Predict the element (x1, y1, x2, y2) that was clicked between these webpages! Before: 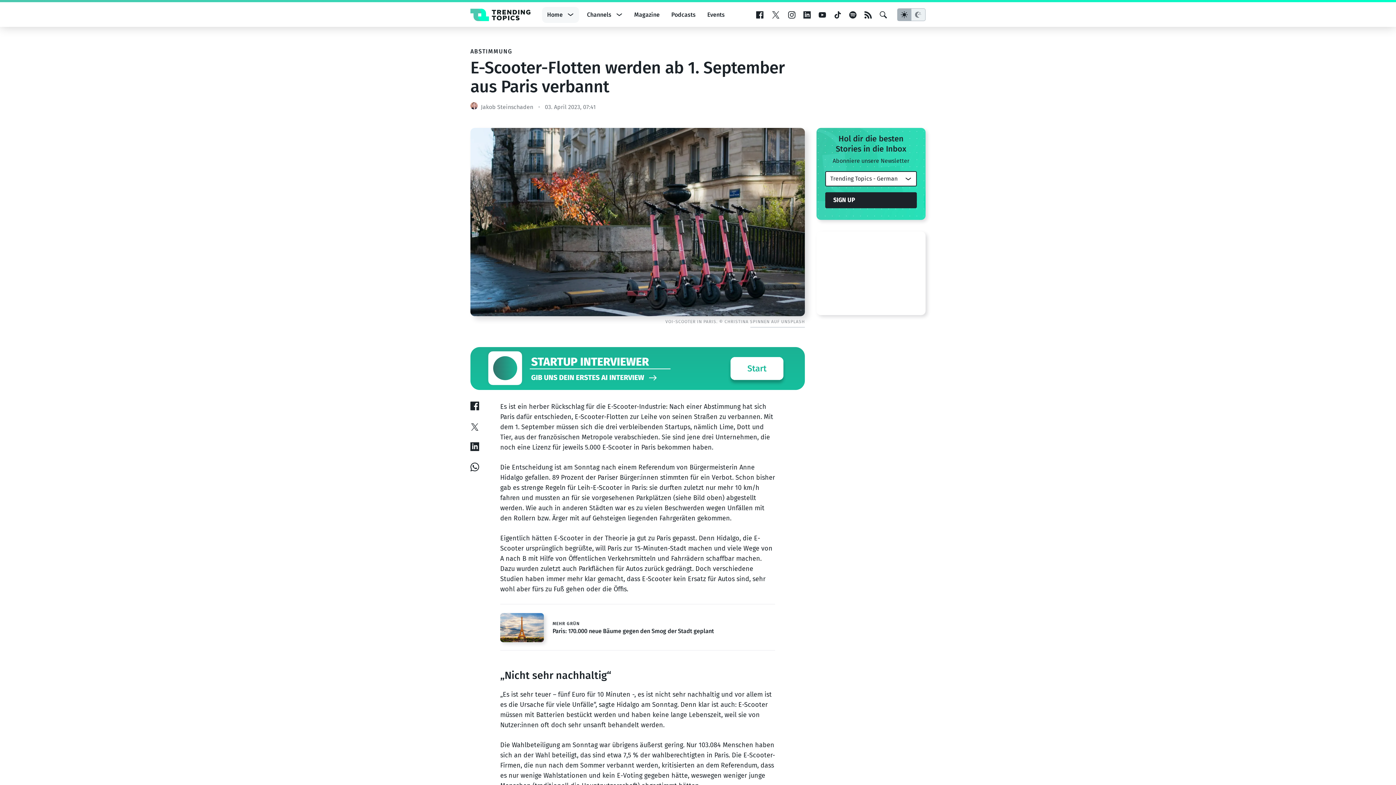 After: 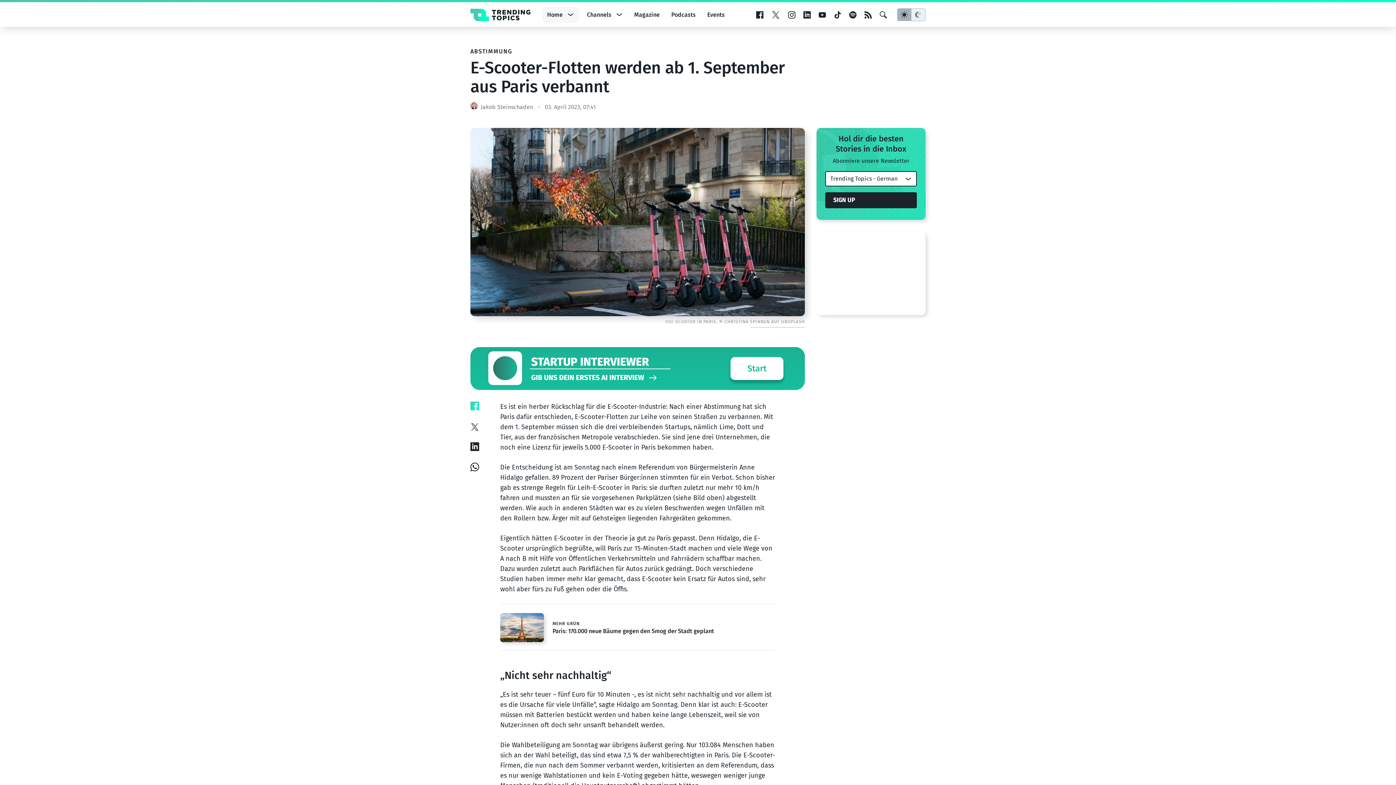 Action: bbox: (470, 402, 479, 409)